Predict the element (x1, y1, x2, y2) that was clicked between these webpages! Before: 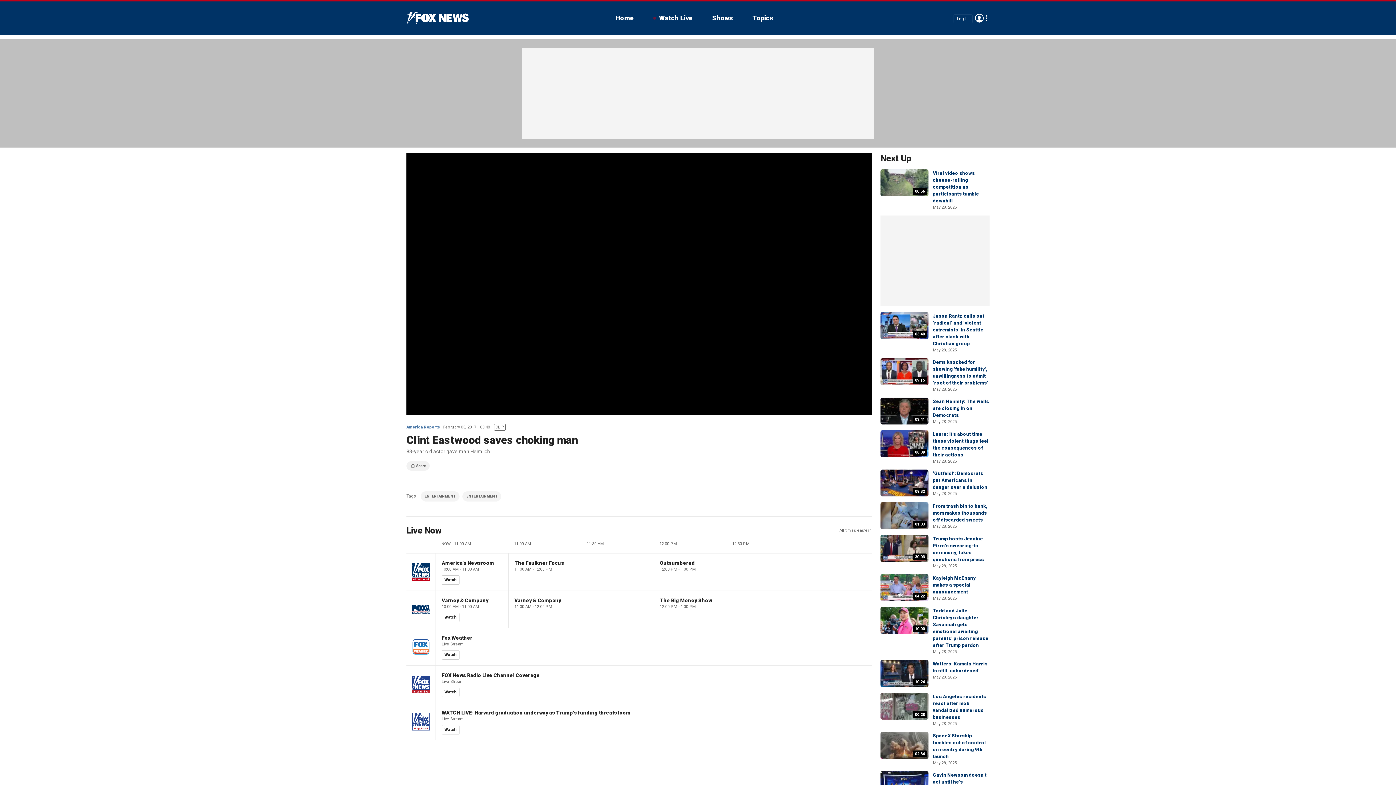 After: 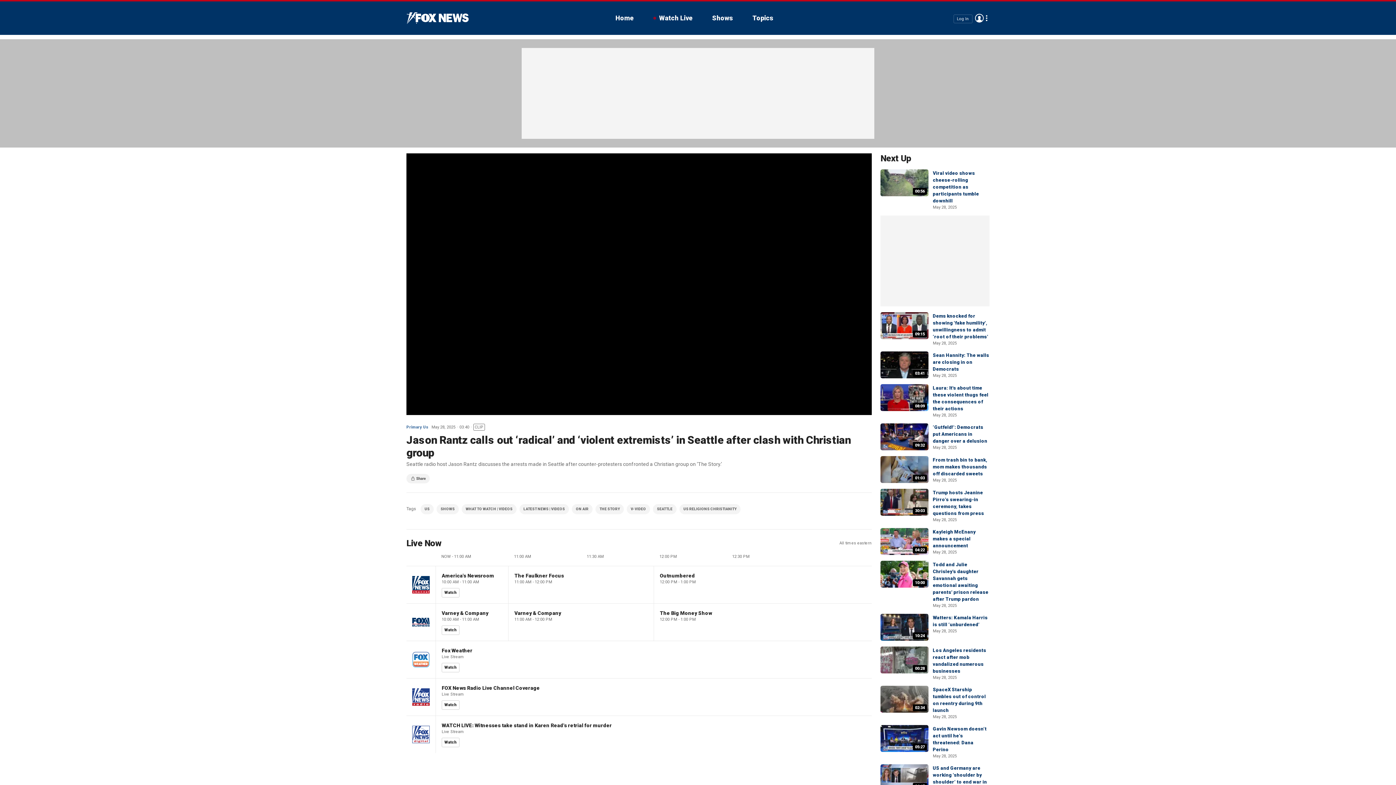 Action: bbox: (880, 312, 928, 339) label: 03:40